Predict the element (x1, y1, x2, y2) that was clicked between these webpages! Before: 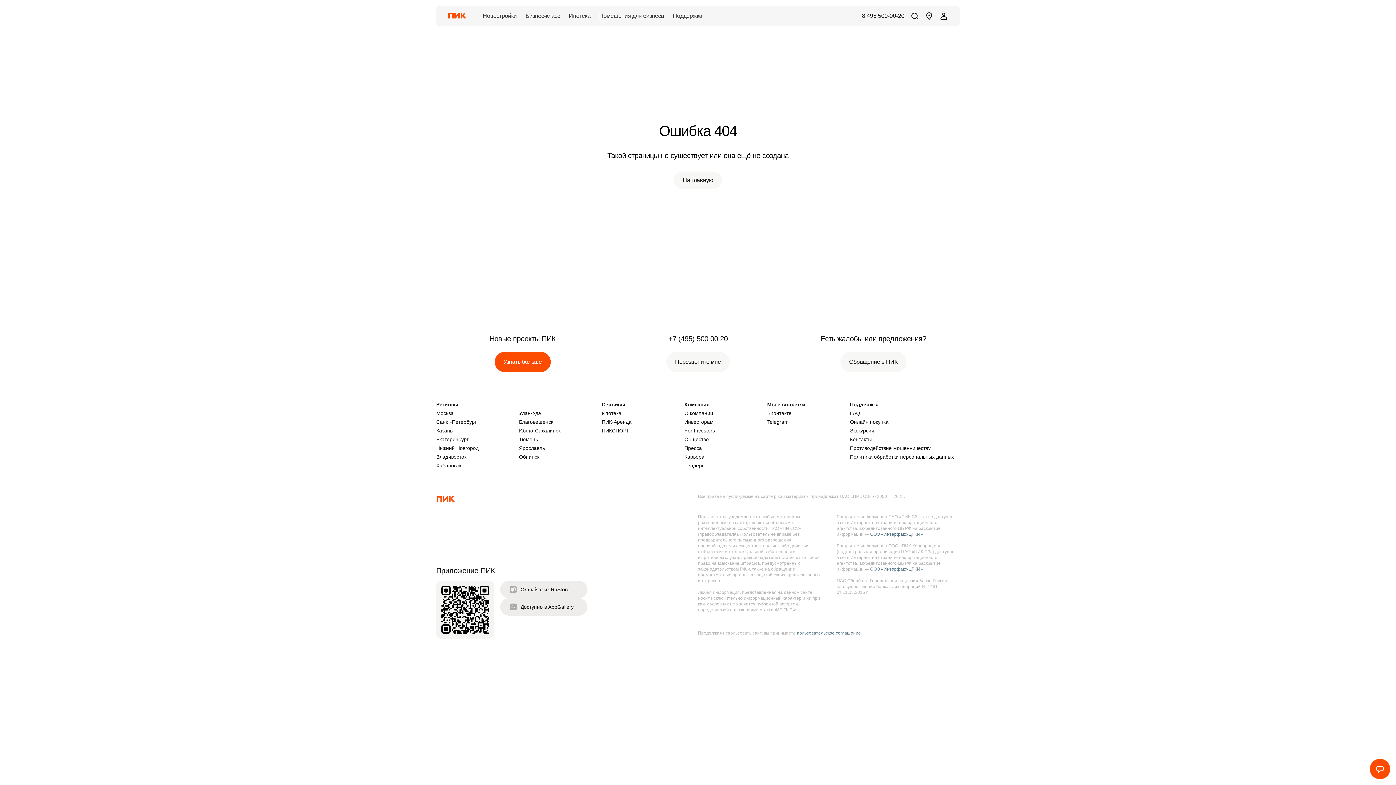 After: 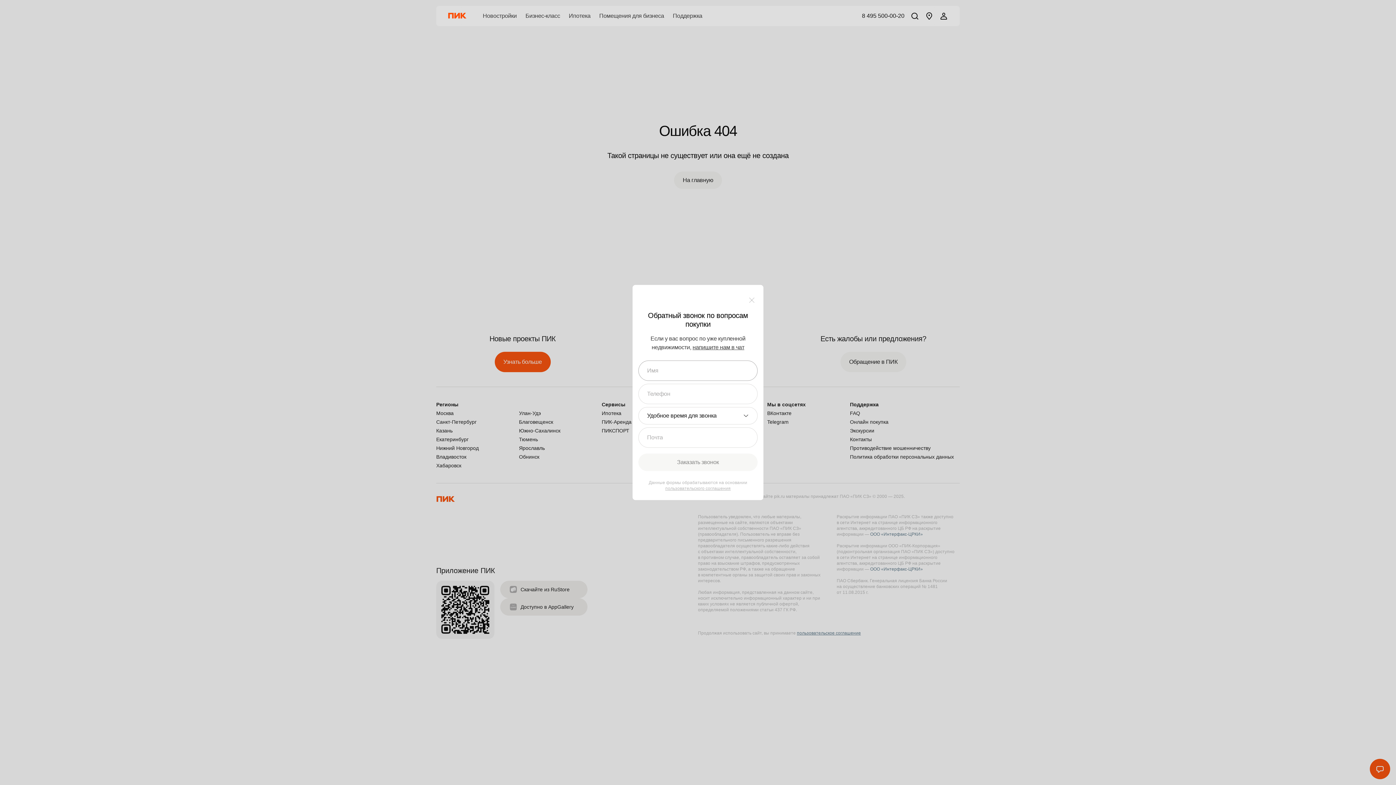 Action: bbox: (666, 352, 729, 372) label: Перезвоните мне